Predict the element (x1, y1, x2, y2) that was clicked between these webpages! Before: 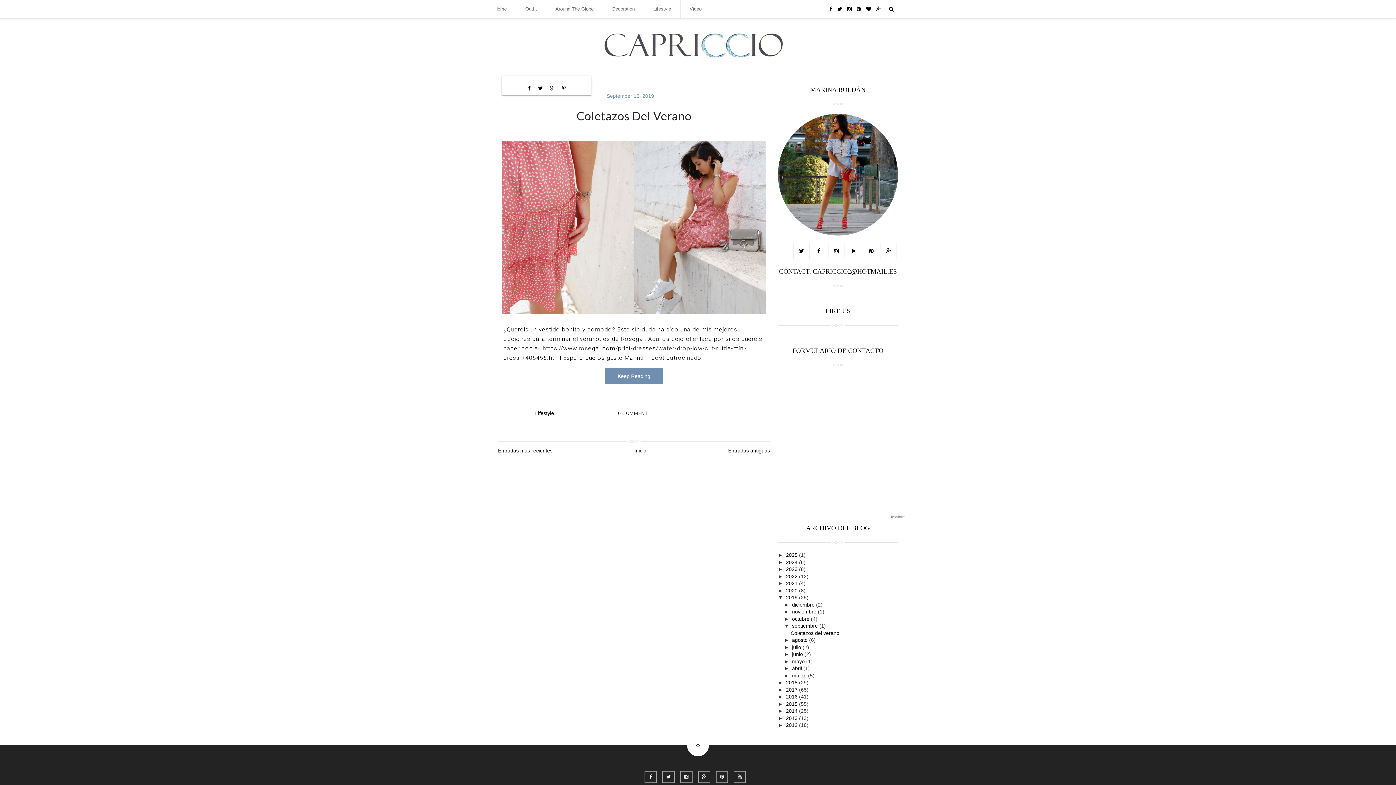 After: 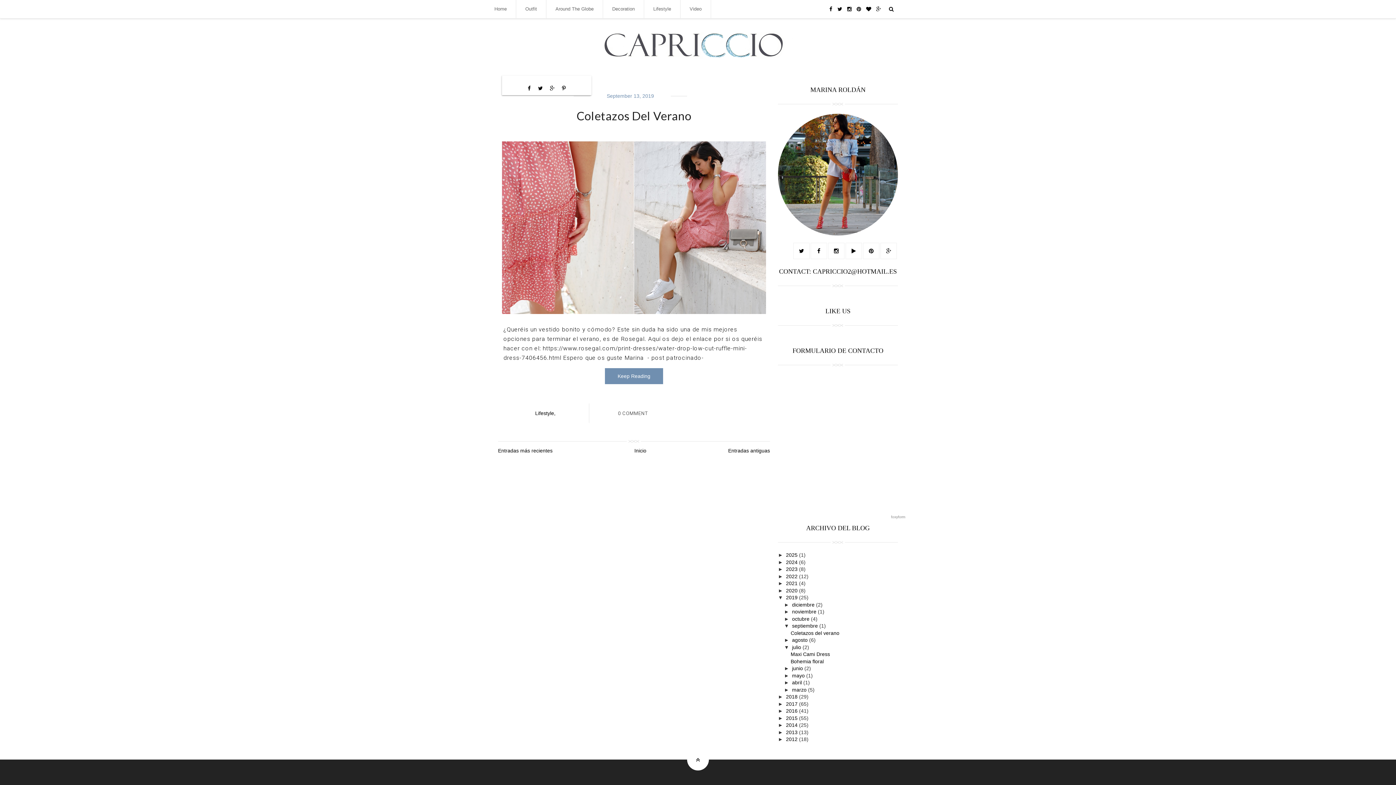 Action: label: ►   bbox: (784, 644, 792, 650)